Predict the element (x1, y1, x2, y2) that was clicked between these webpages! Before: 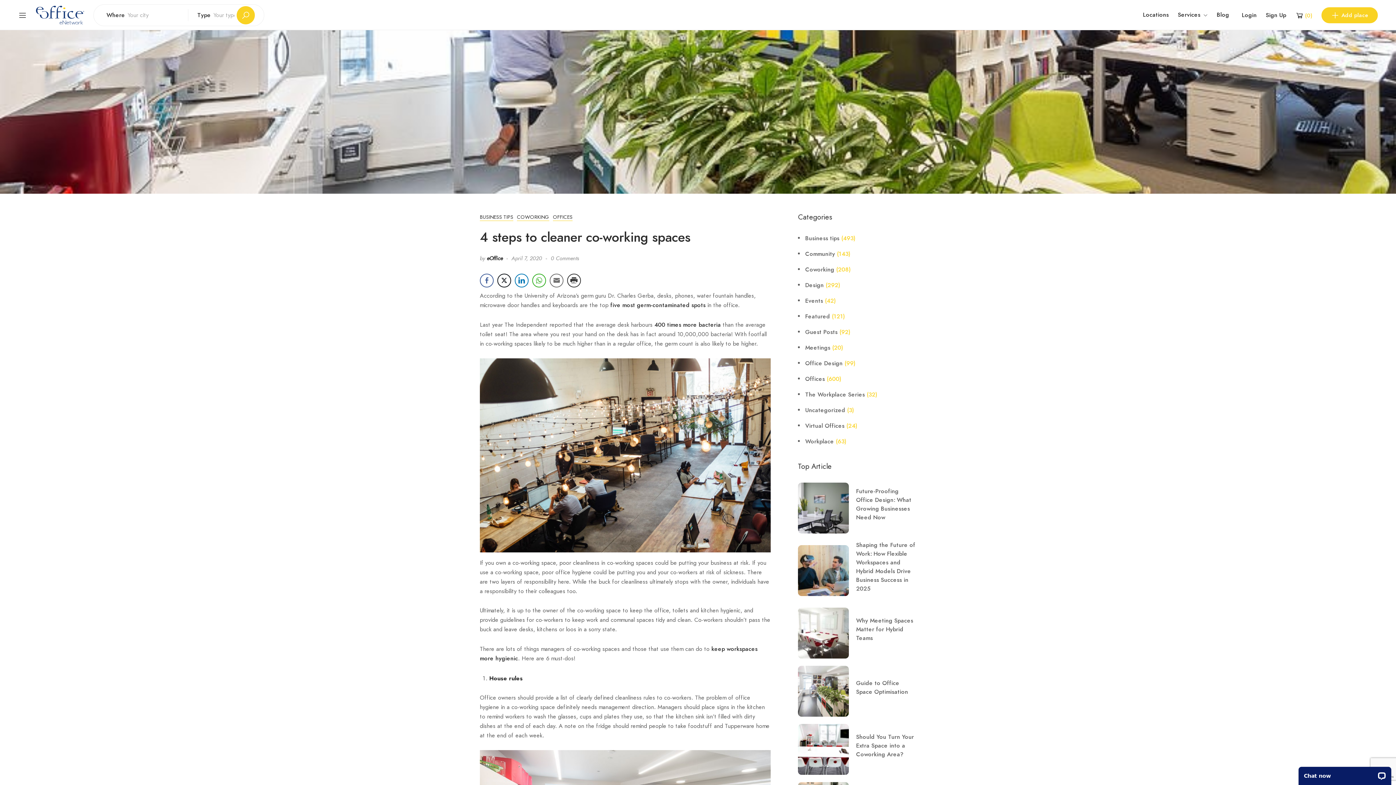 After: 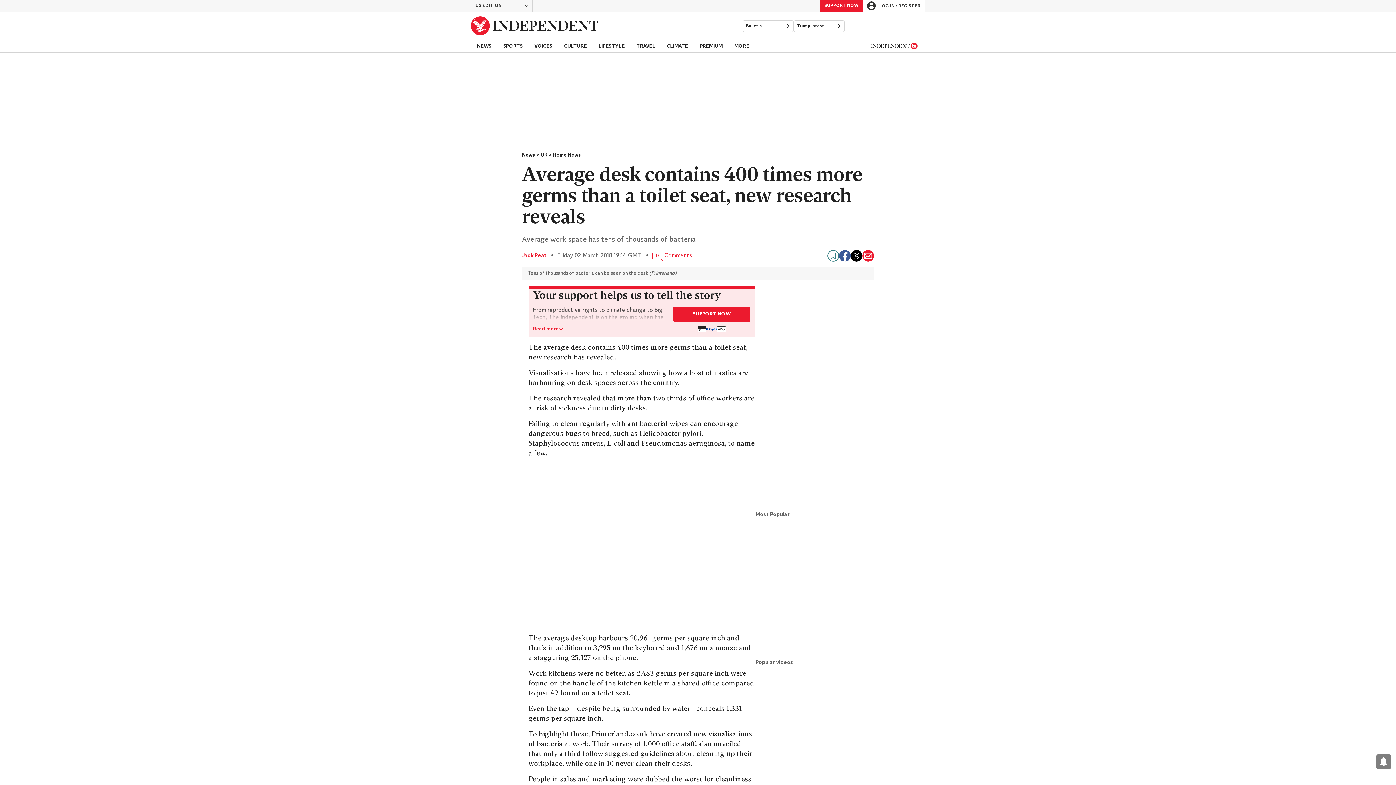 Action: label: 400 times more bacteria bbox: (654, 320, 721, 328)